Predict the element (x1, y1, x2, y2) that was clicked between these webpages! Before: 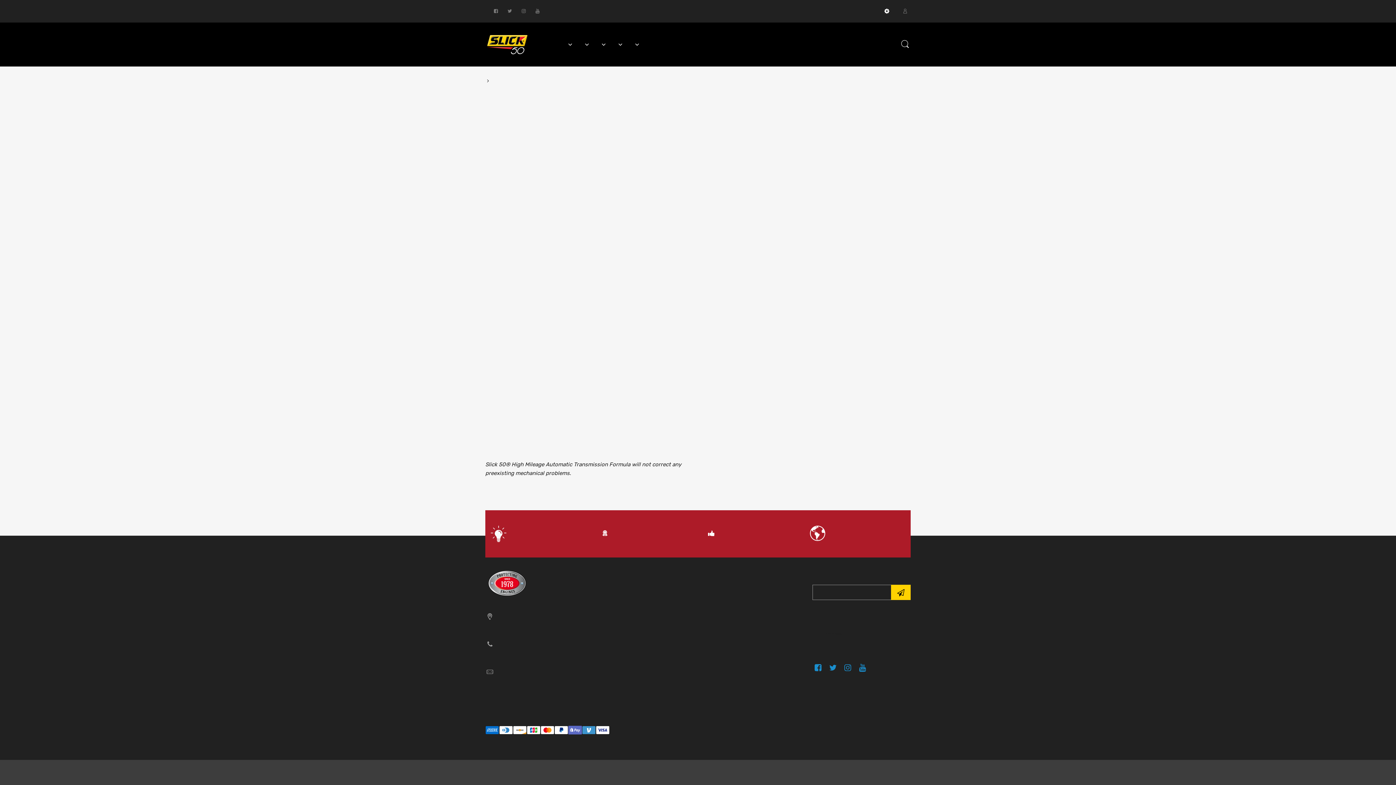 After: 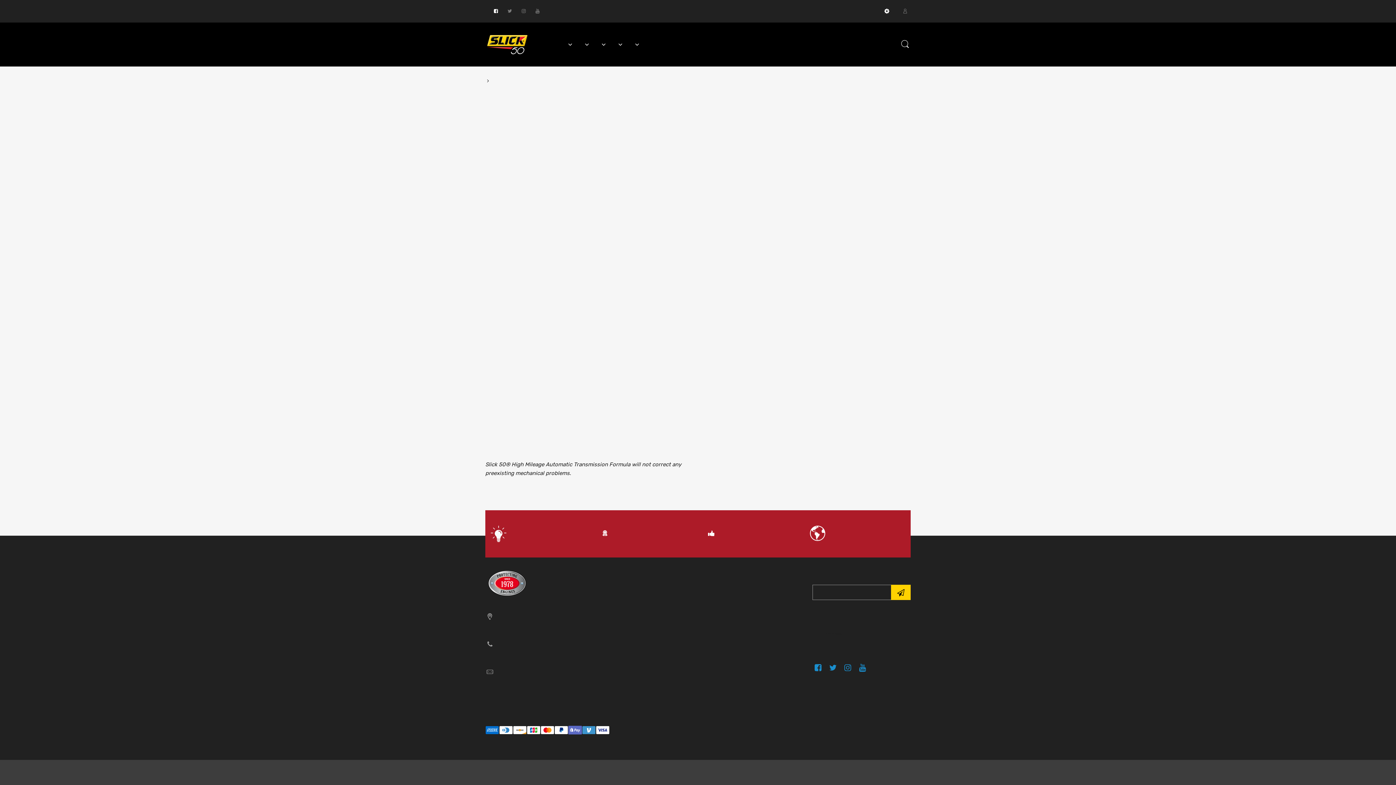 Action: bbox: (492, 8, 499, 13)